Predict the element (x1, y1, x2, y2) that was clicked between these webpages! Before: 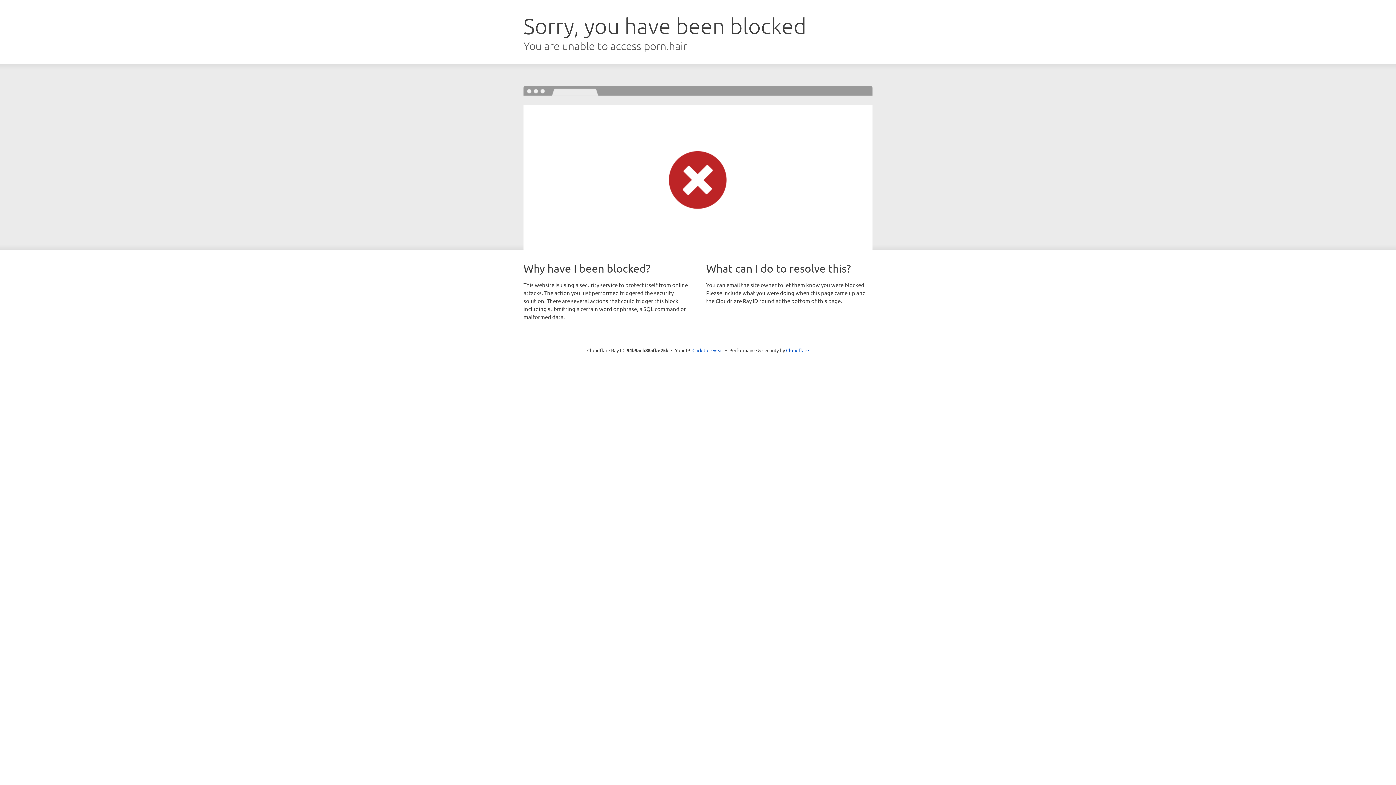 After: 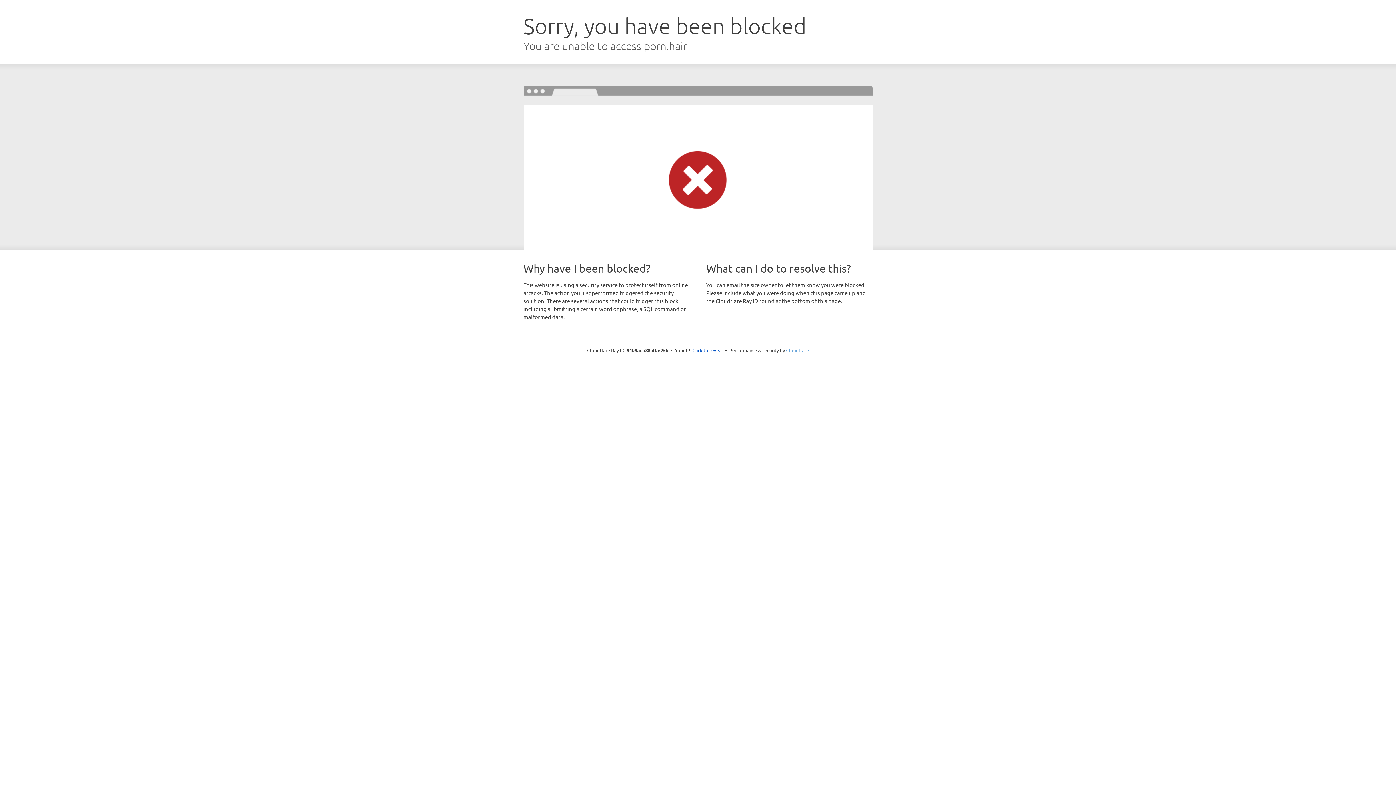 Action: bbox: (786, 347, 809, 353) label: Cloudflare